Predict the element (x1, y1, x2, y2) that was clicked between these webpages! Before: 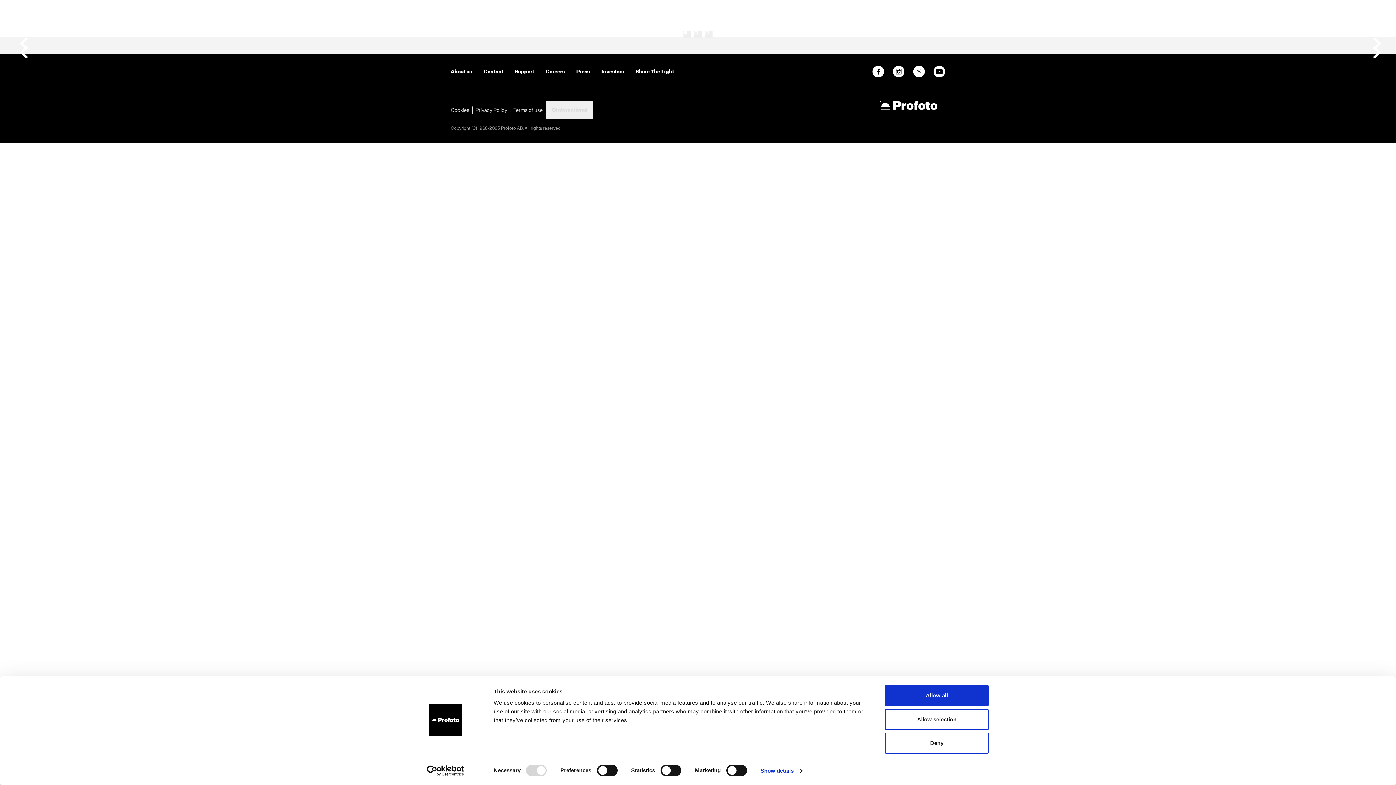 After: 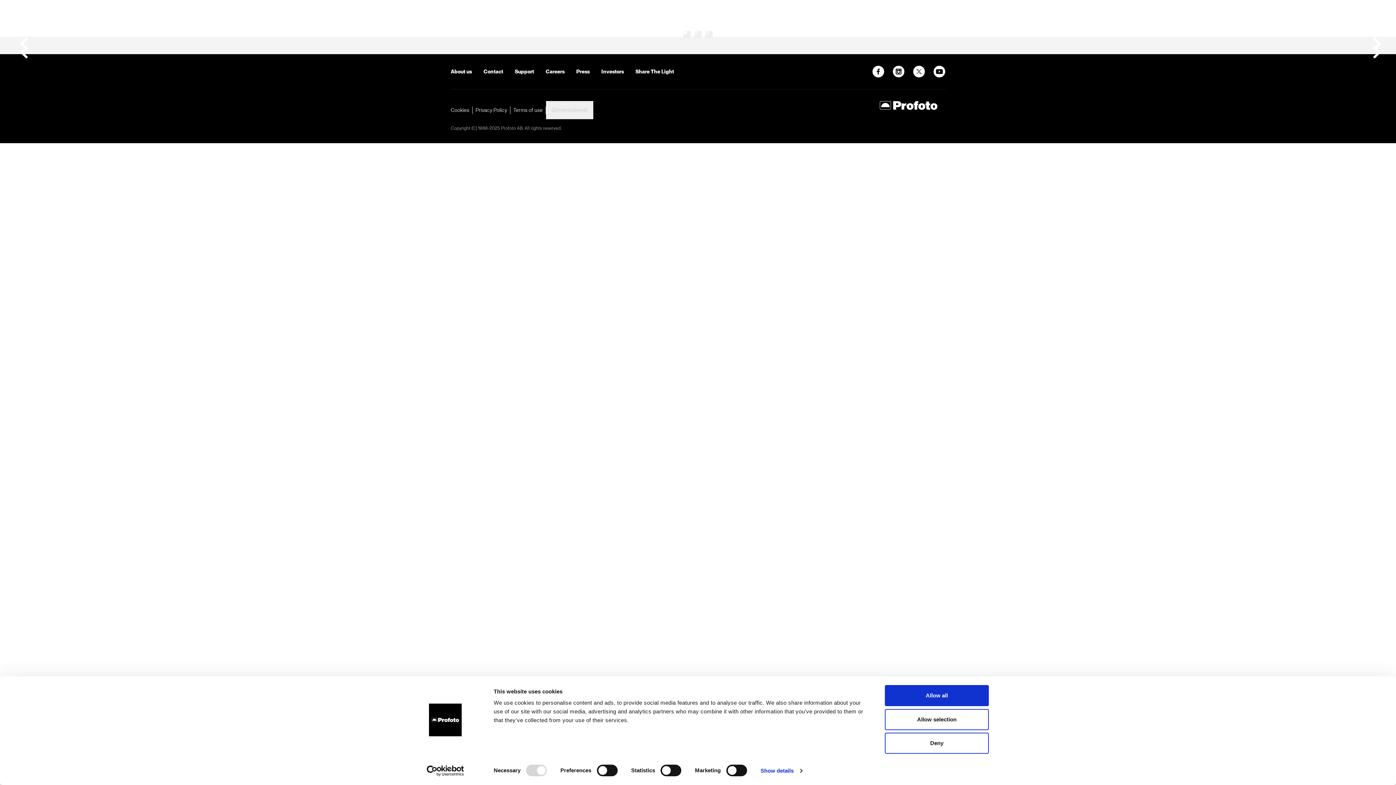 Action: bbox: (413, 765, 477, 776) label: Cookiebot - opens in a new window